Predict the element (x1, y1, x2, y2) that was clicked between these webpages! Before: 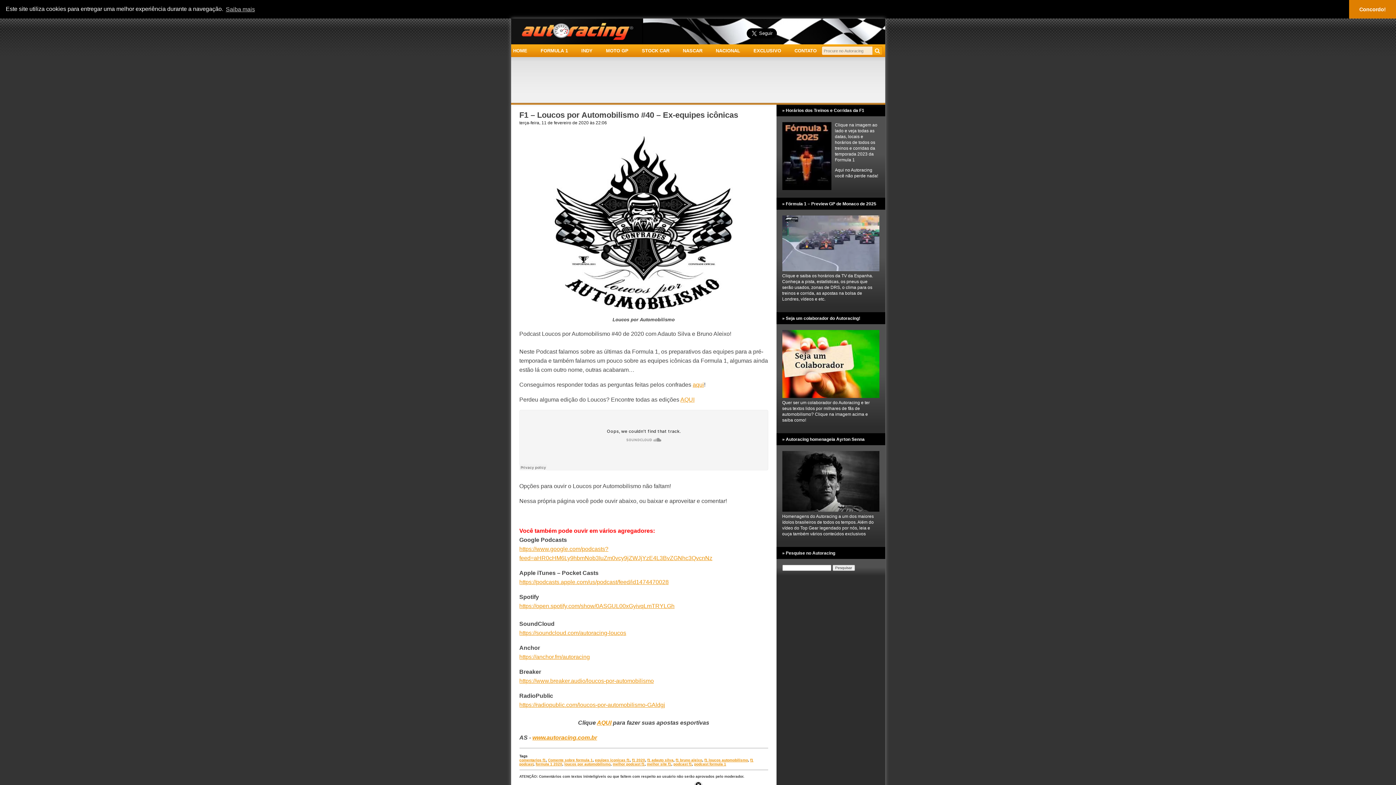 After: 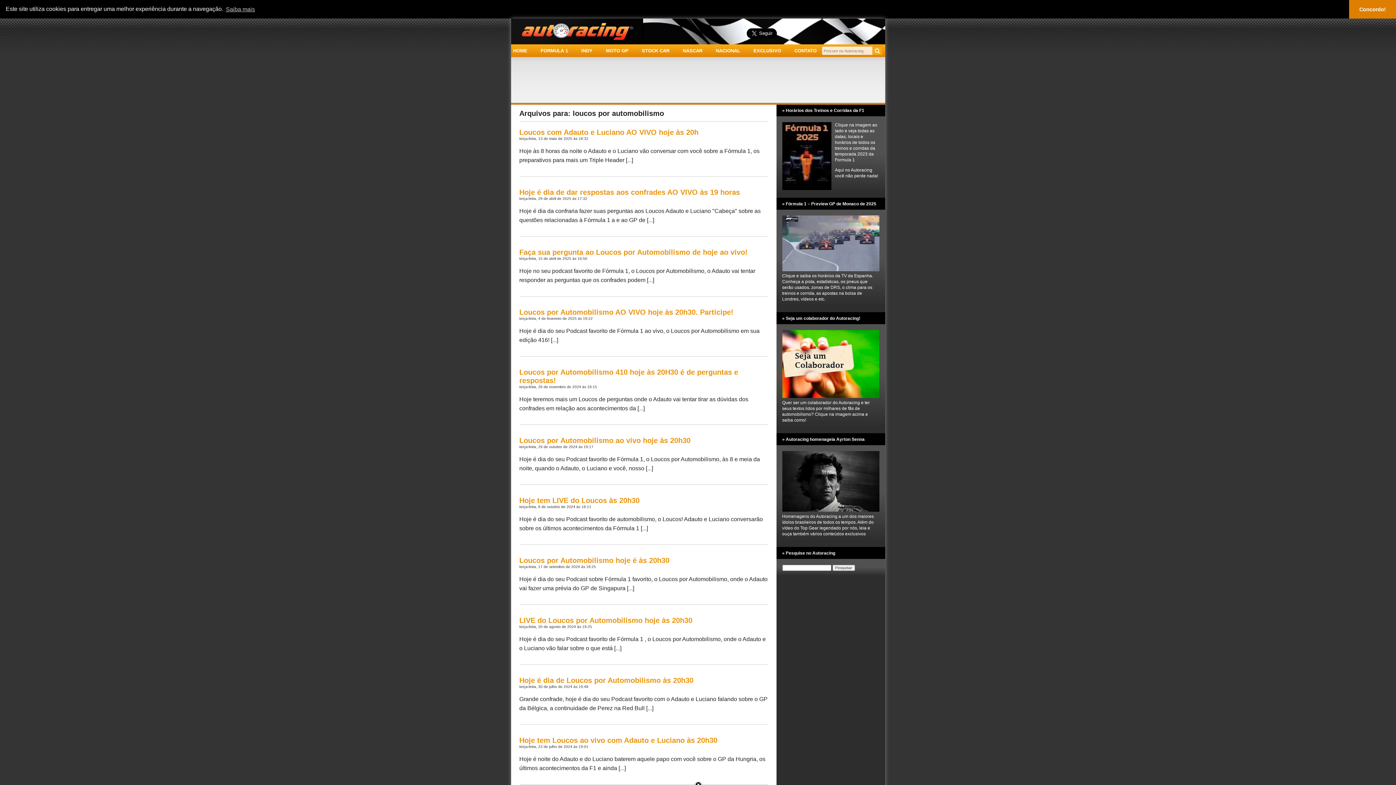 Action: bbox: (564, 762, 610, 766) label: loucos por automobilismo